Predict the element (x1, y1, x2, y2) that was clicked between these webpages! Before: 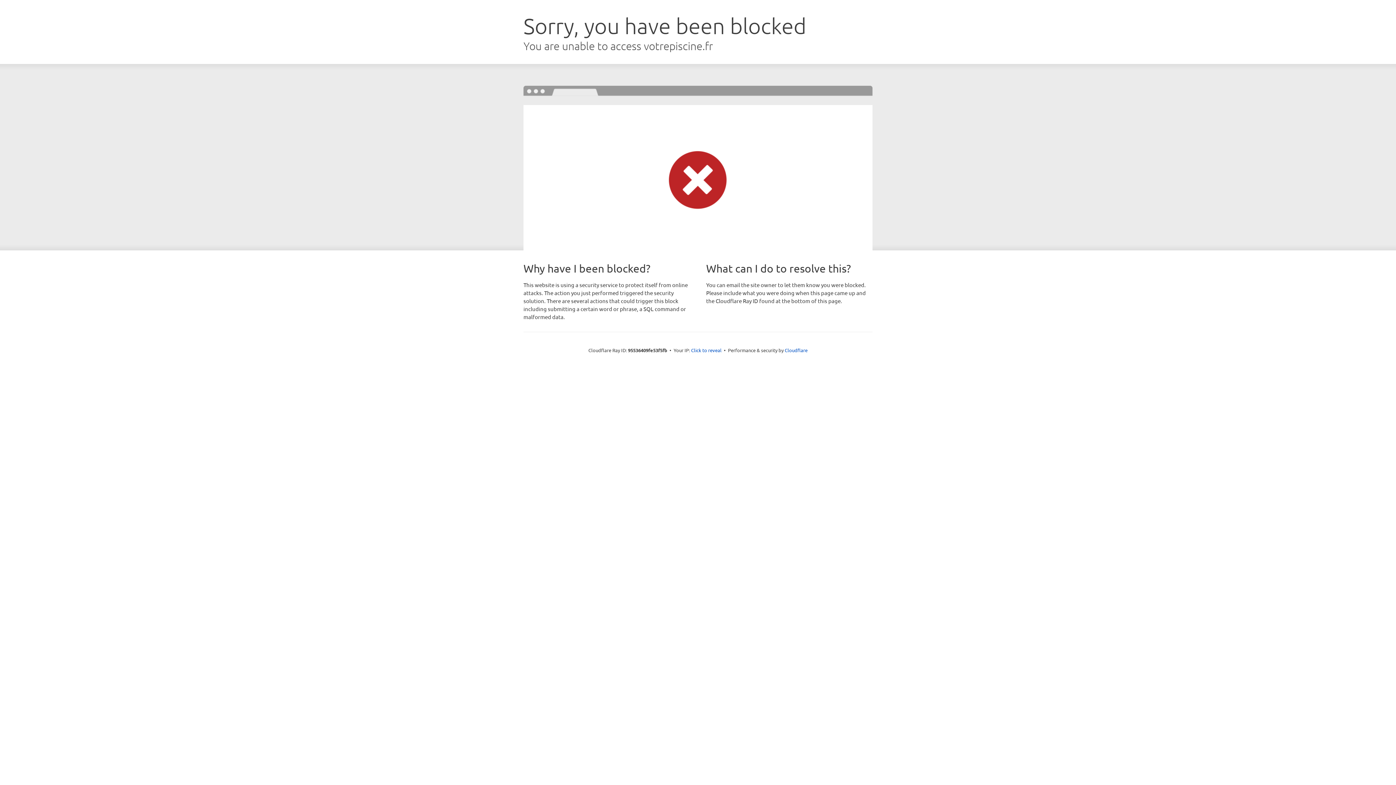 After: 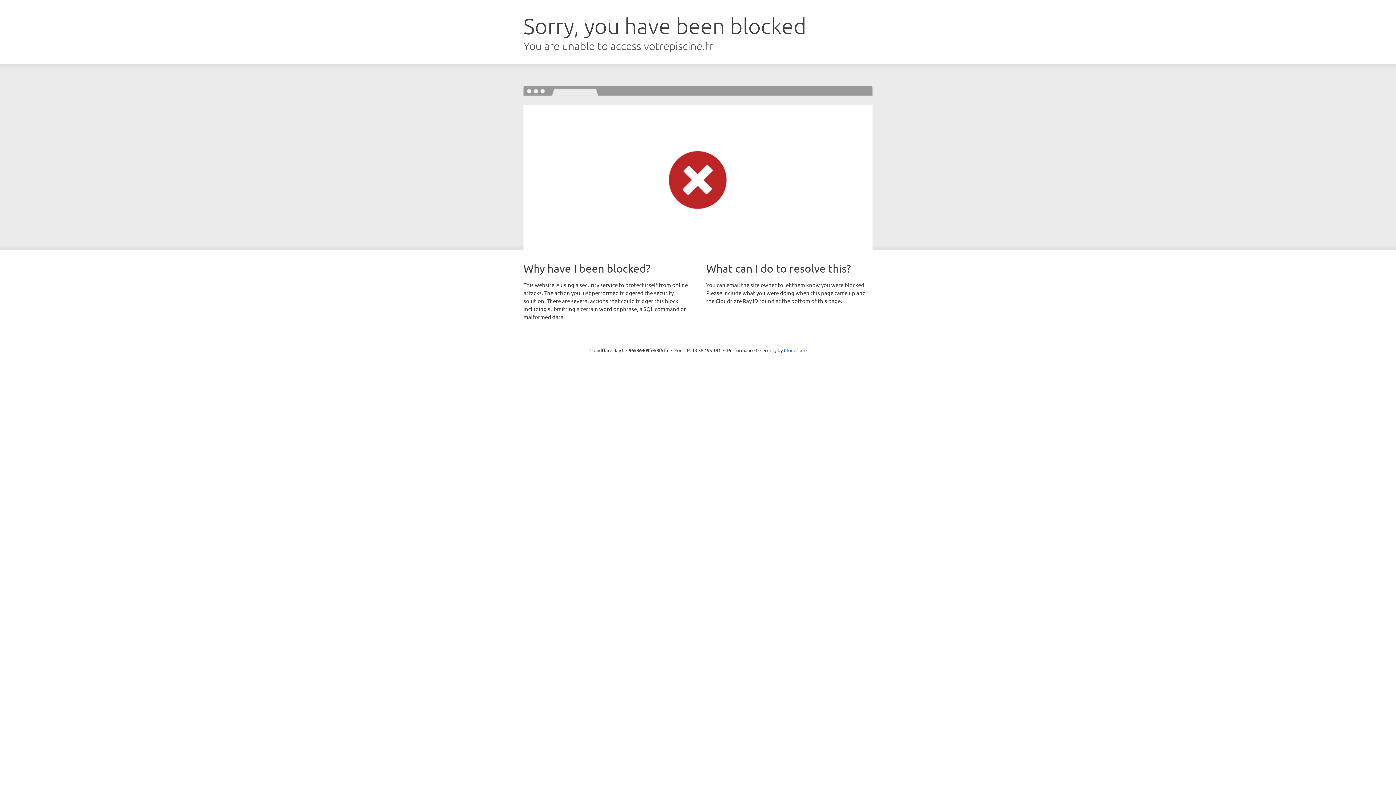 Action: bbox: (691, 346, 721, 353) label: Click to reveal